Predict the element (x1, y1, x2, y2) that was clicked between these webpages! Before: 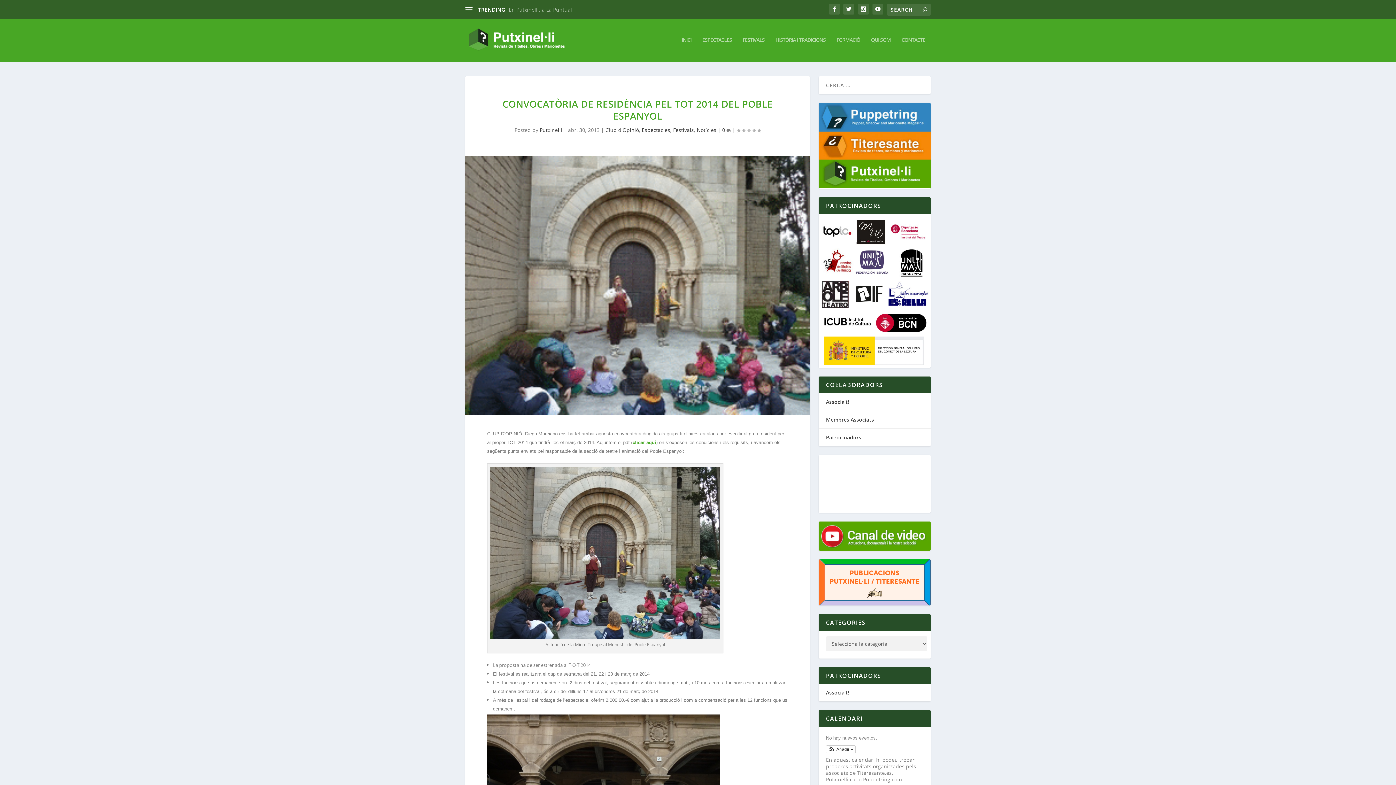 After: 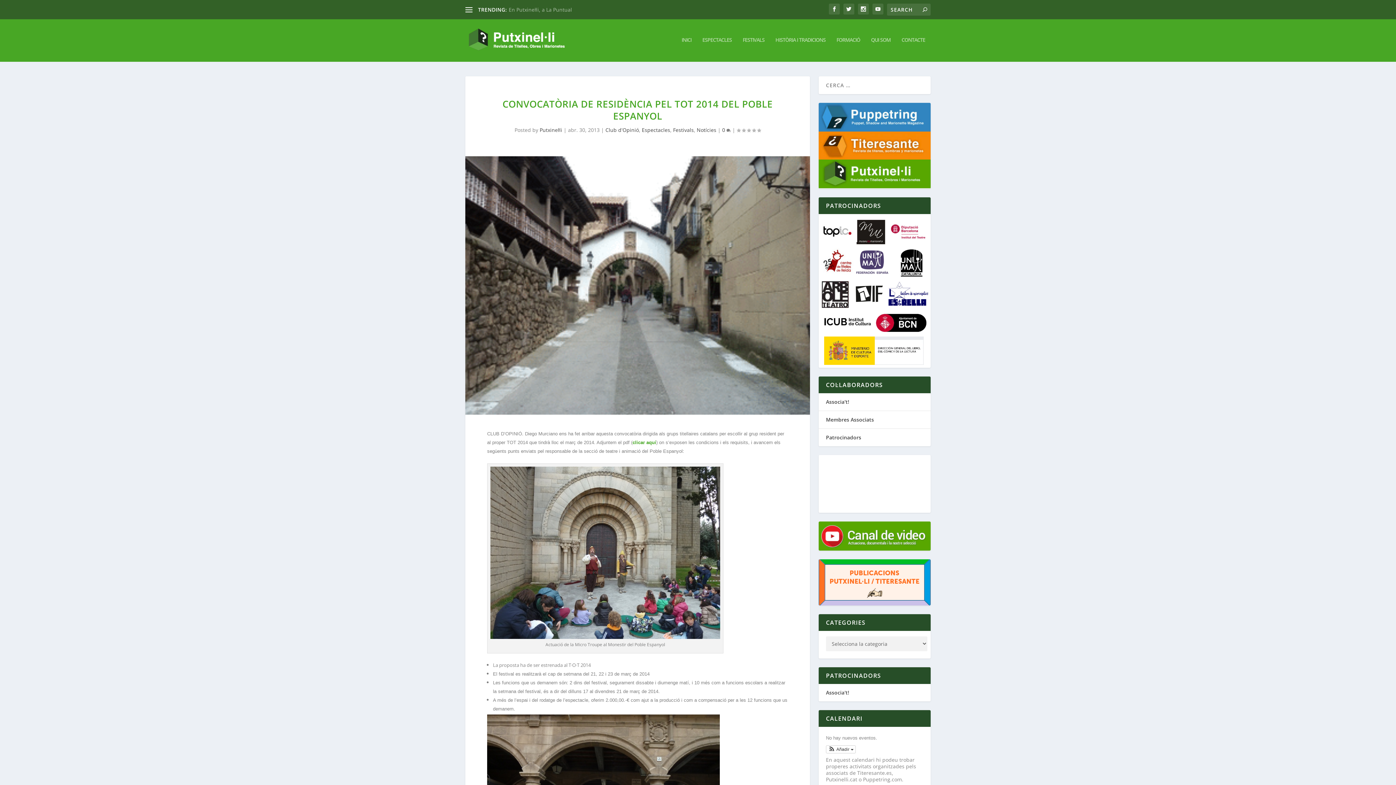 Action: bbox: (853, 248, 892, 277)